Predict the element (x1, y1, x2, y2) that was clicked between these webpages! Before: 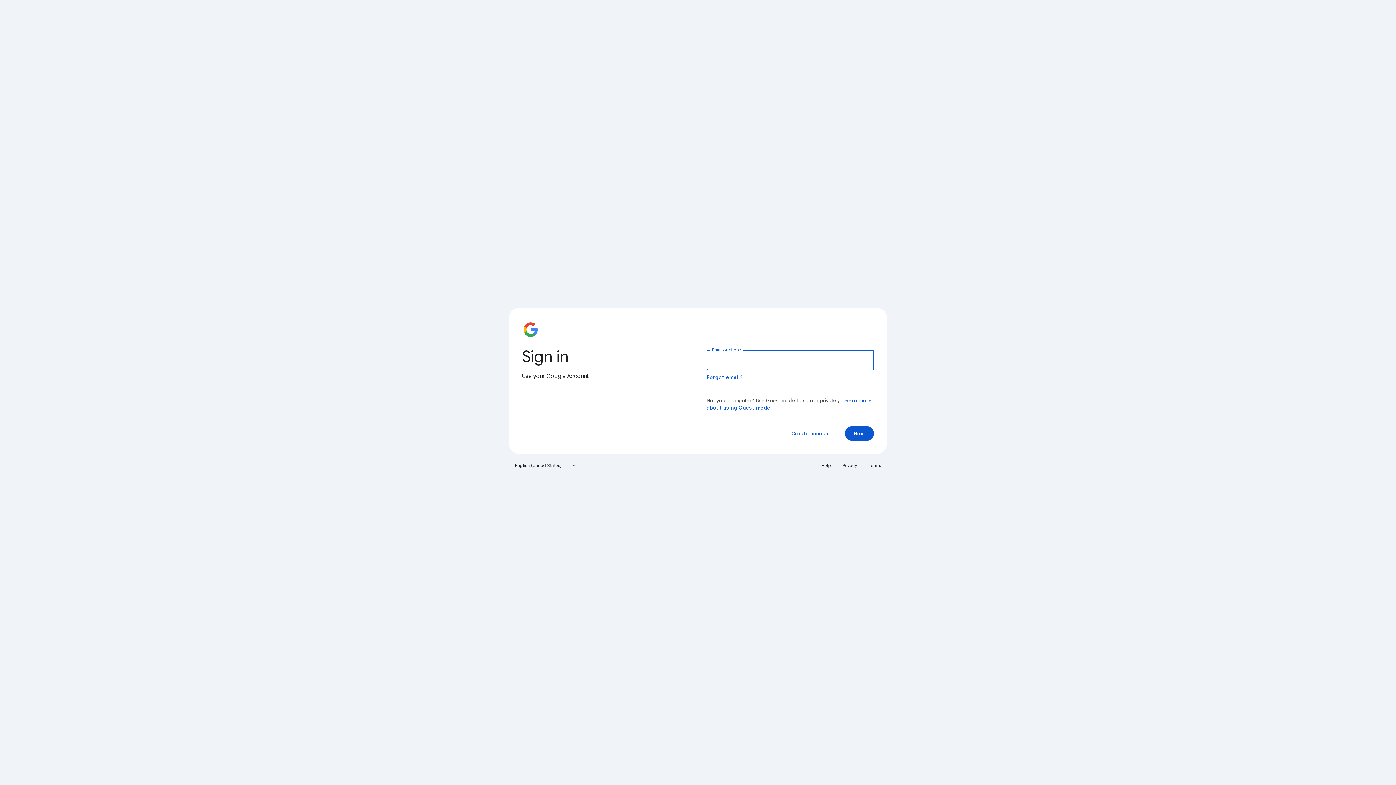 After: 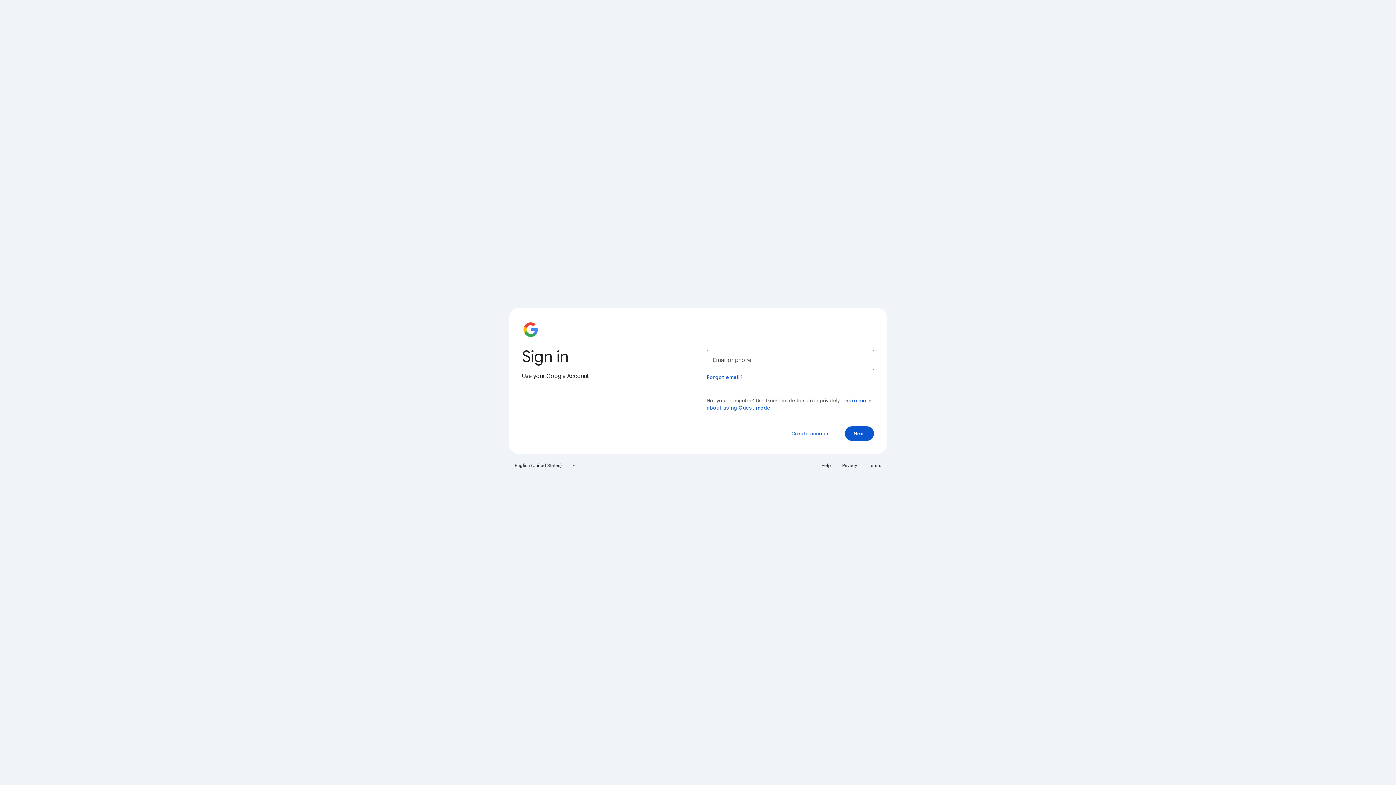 Action: bbox: (817, 460, 835, 471) label: Help